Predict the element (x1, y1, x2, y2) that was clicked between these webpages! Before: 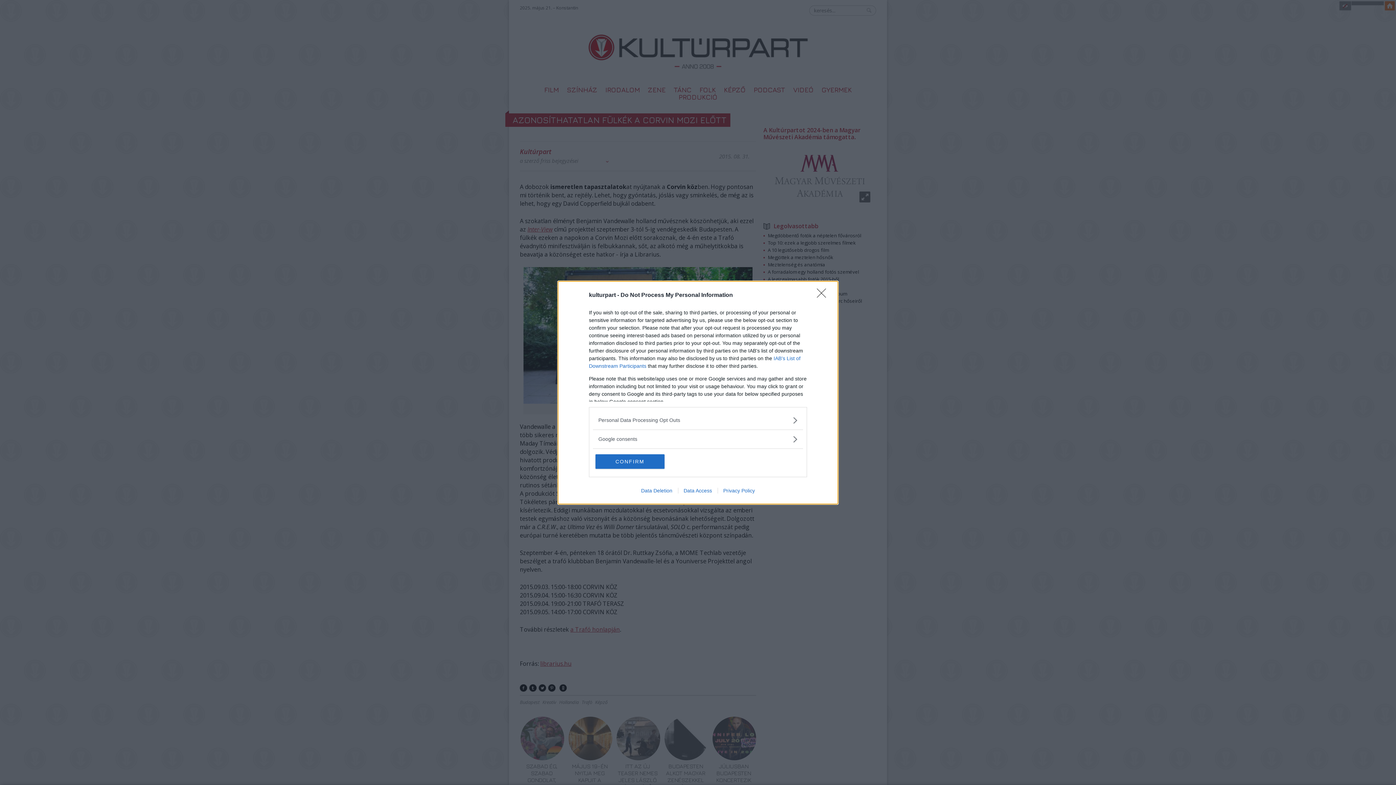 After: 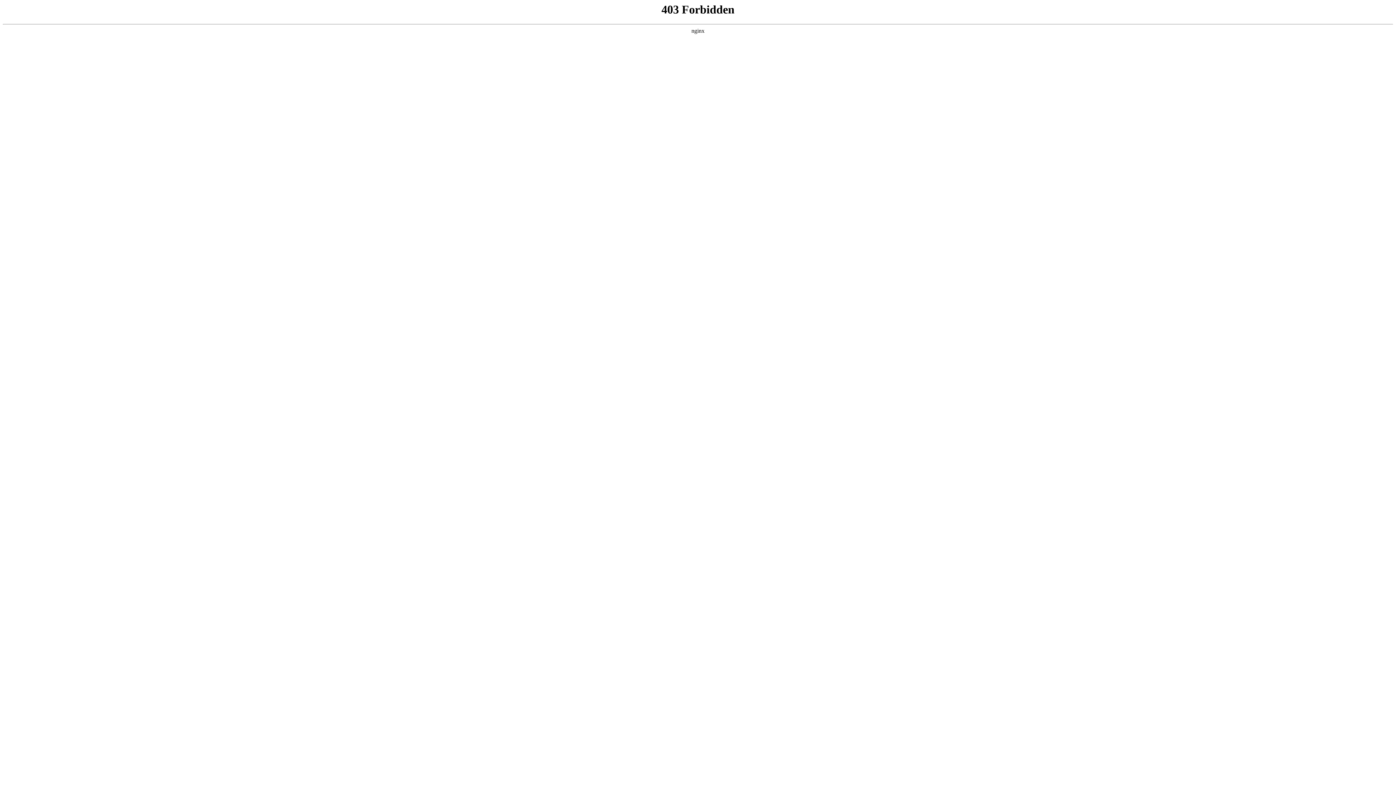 Action: label: Data Deletion bbox: (635, 487, 678, 493)